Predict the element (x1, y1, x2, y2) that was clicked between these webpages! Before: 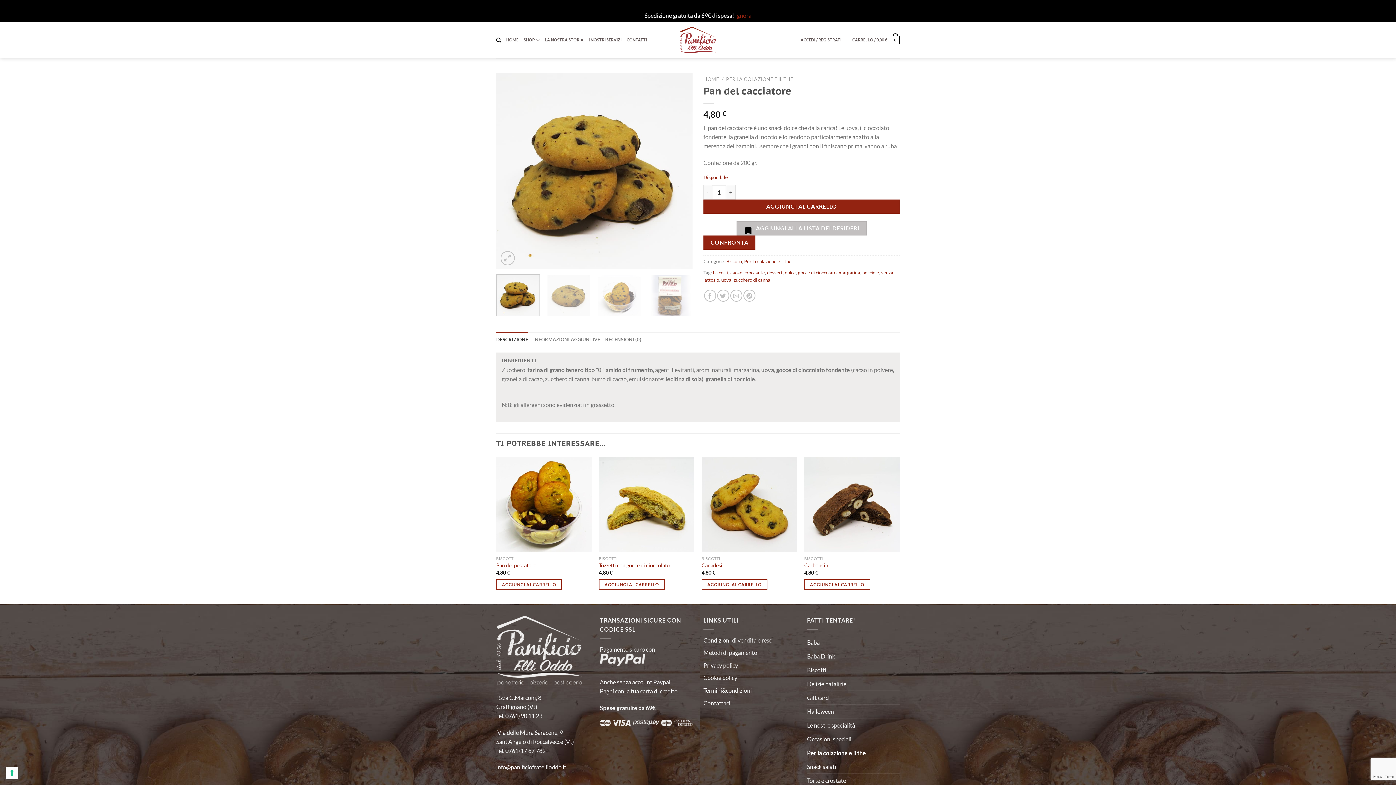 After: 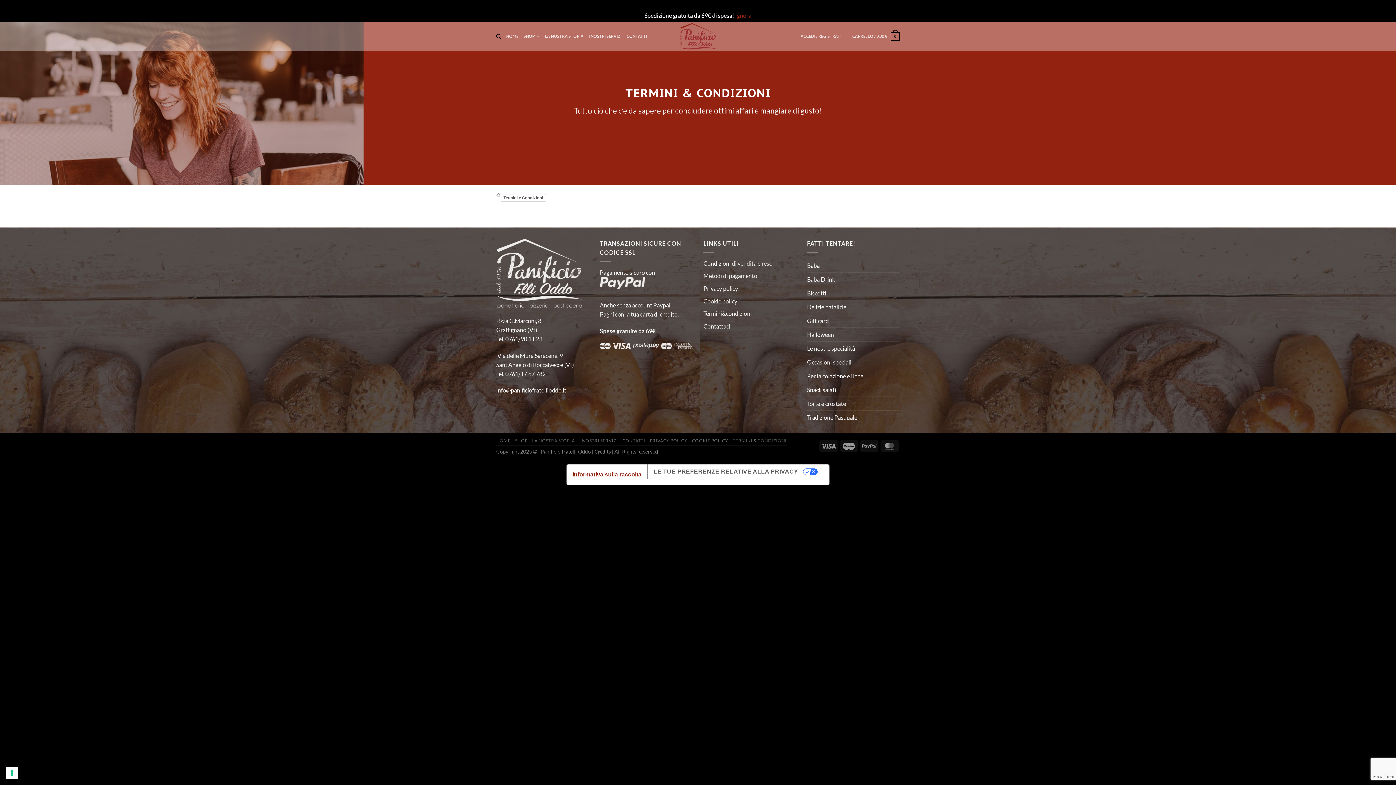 Action: bbox: (703, 687, 752, 694) label: Termini&condizioni